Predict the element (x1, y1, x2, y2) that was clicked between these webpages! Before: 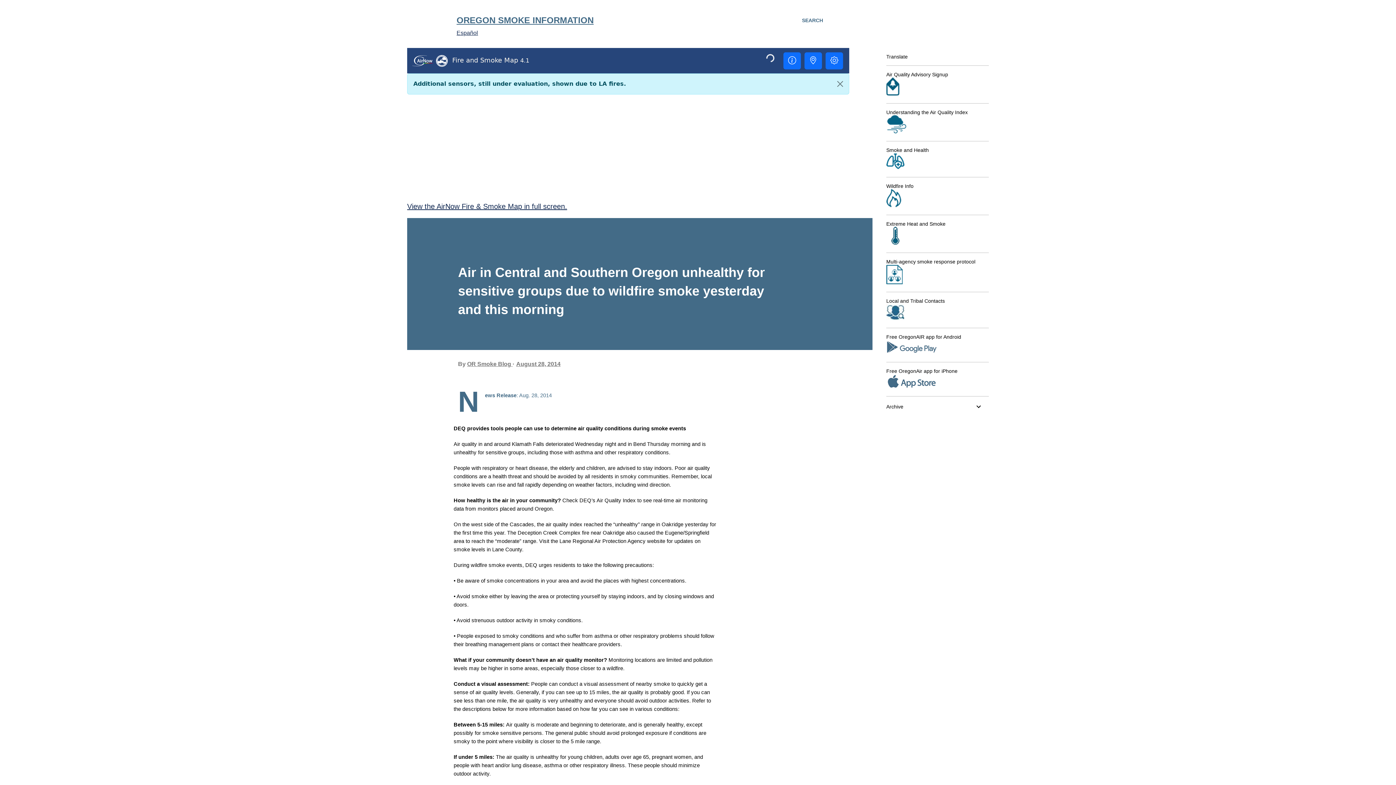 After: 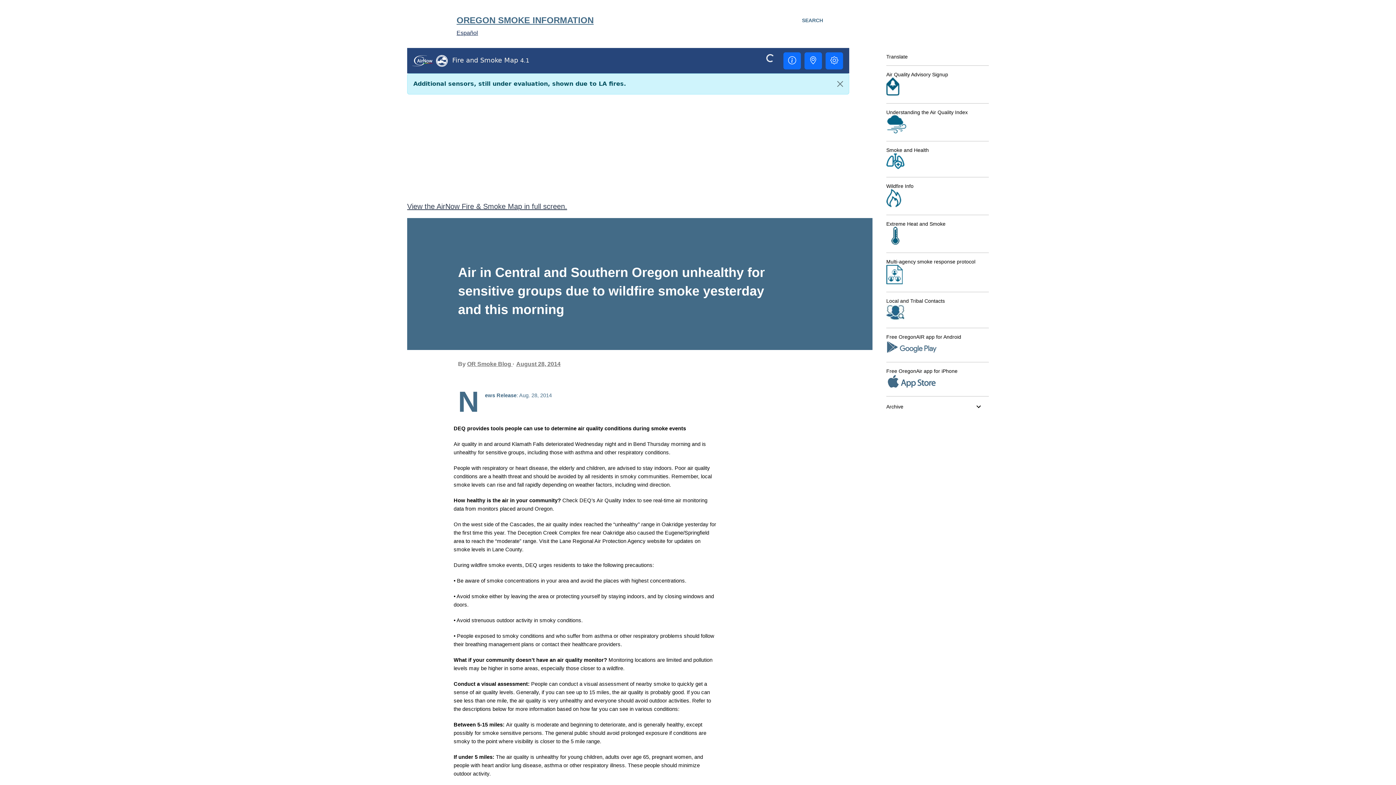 Action: label: View the AirNow Fire & Smoke Map in full screen. bbox: (407, 202, 567, 210)